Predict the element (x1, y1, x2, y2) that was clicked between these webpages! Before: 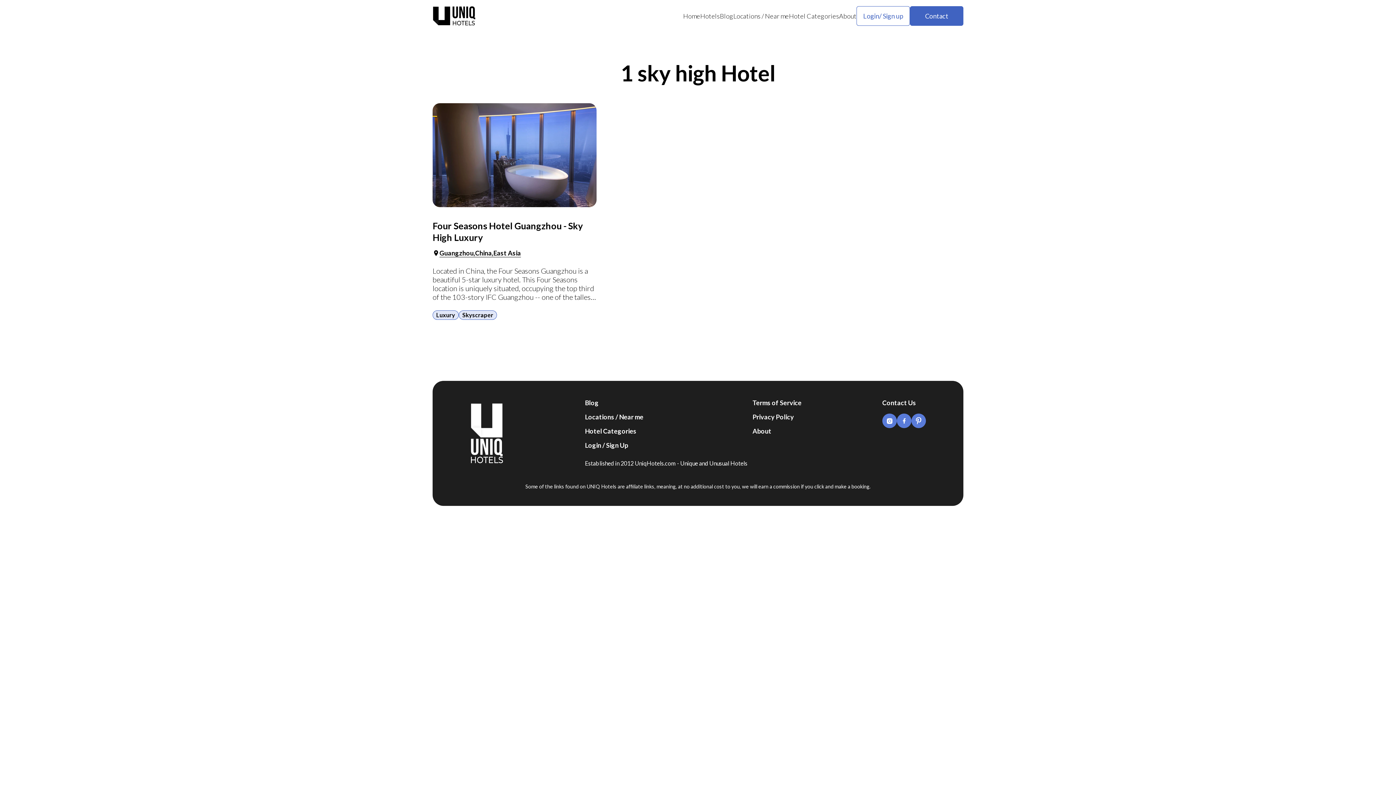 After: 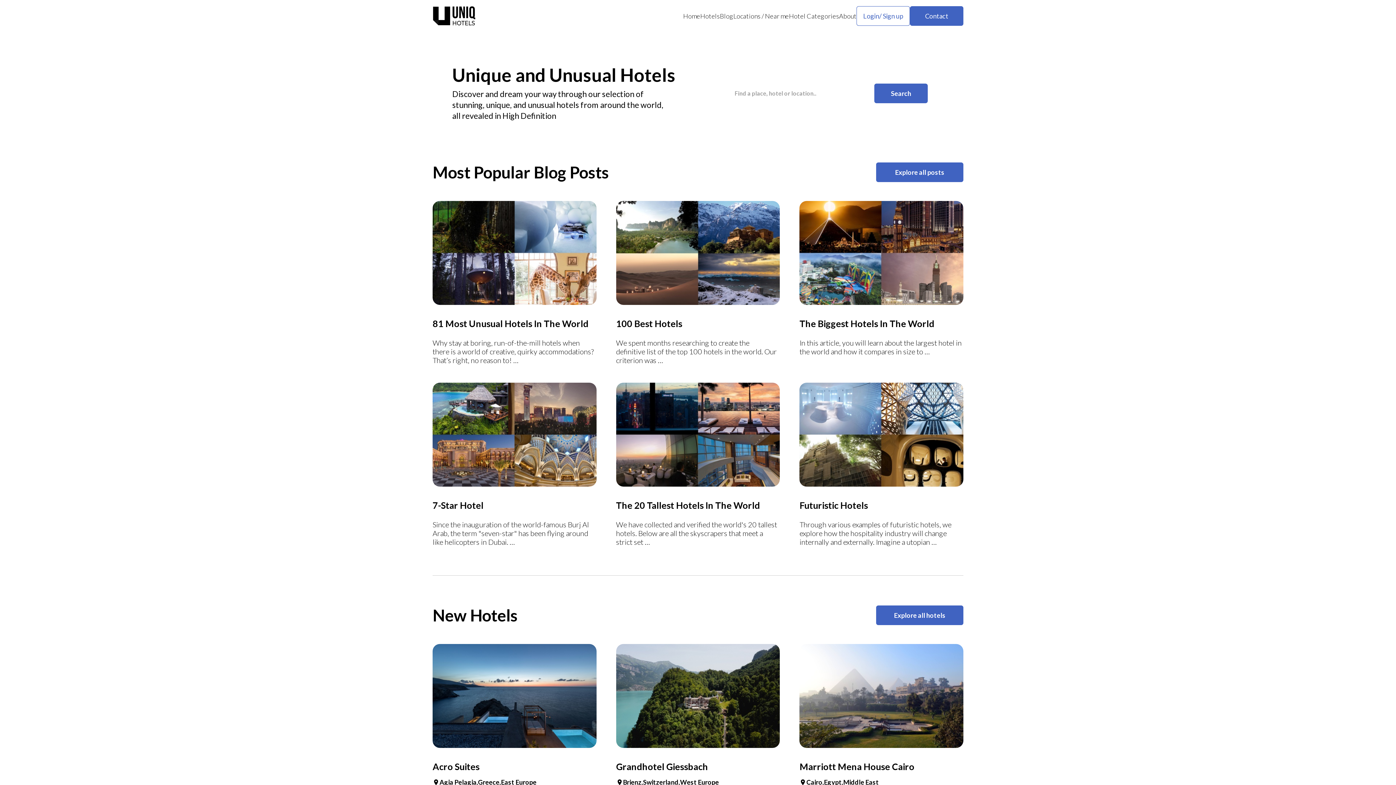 Action: bbox: (470, 397, 504, 469)